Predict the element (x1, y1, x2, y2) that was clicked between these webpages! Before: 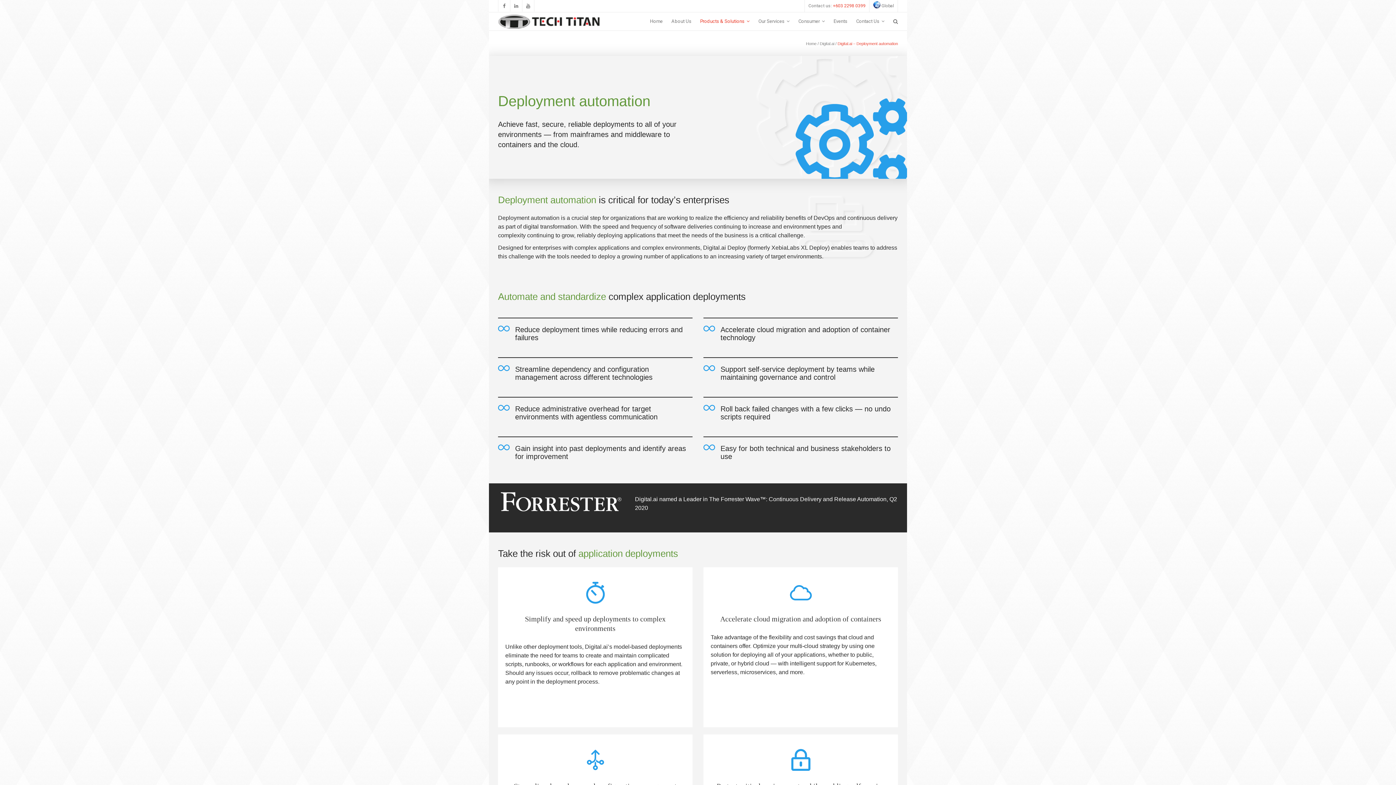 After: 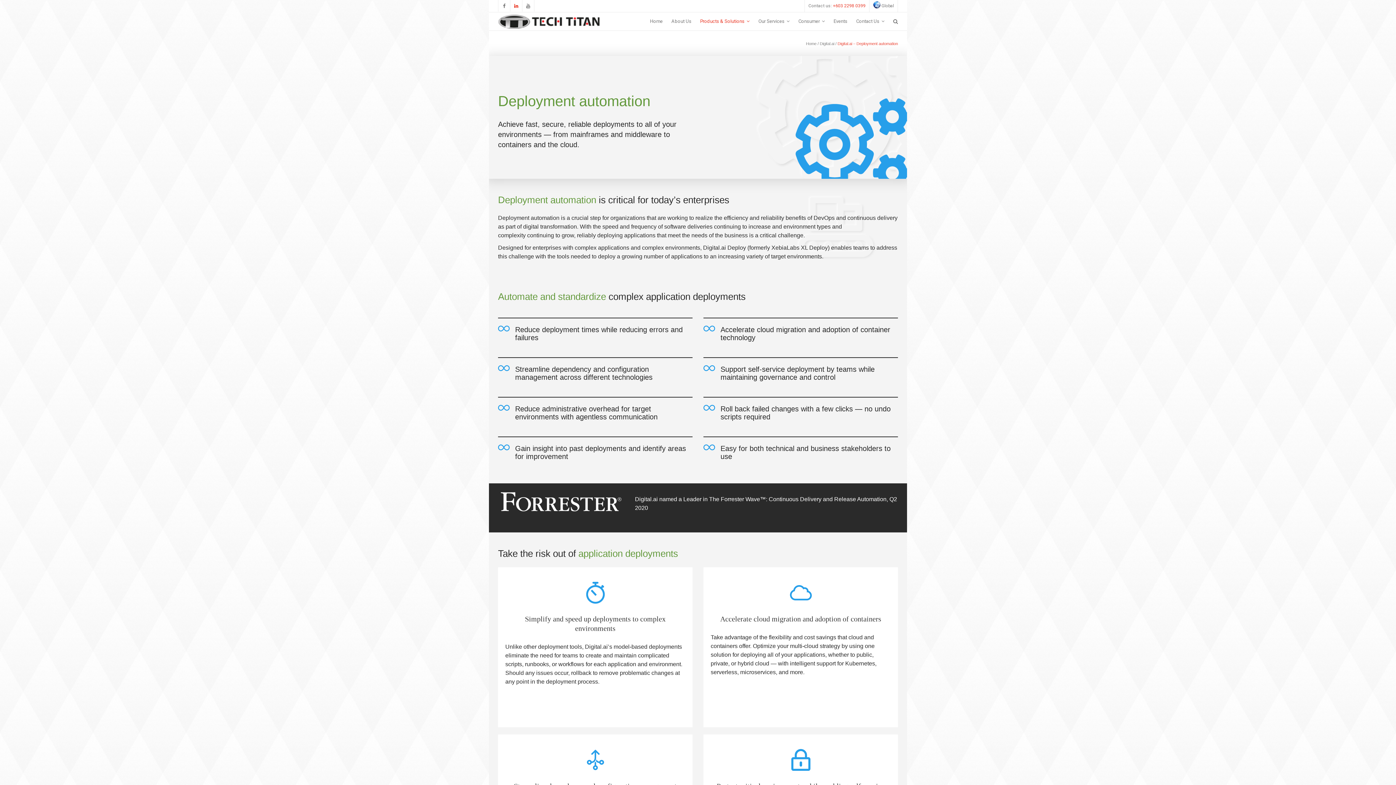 Action: bbox: (510, 0, 522, 11)